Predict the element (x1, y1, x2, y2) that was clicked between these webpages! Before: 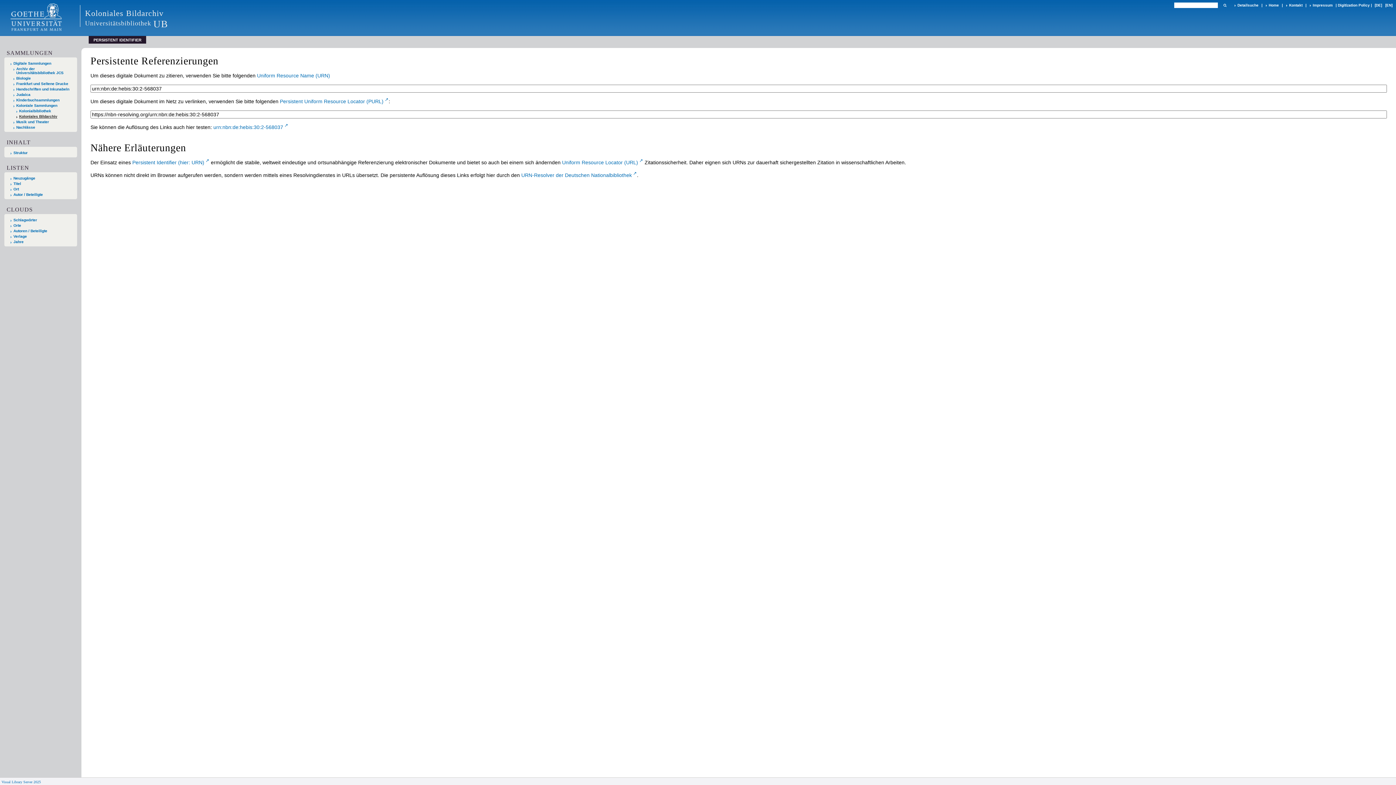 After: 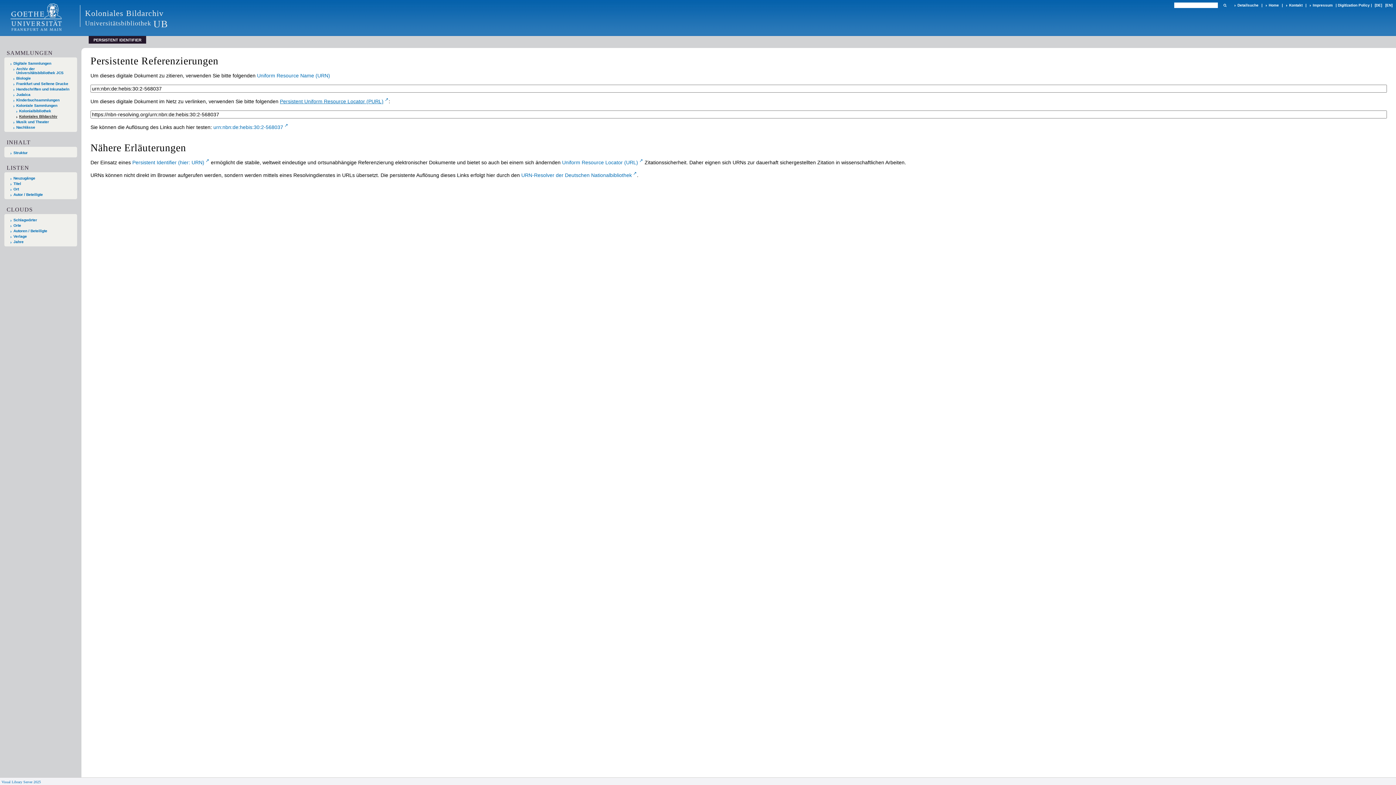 Action: bbox: (280, 98, 388, 104) label: Persistent Uniform Resource Locator (PURL)